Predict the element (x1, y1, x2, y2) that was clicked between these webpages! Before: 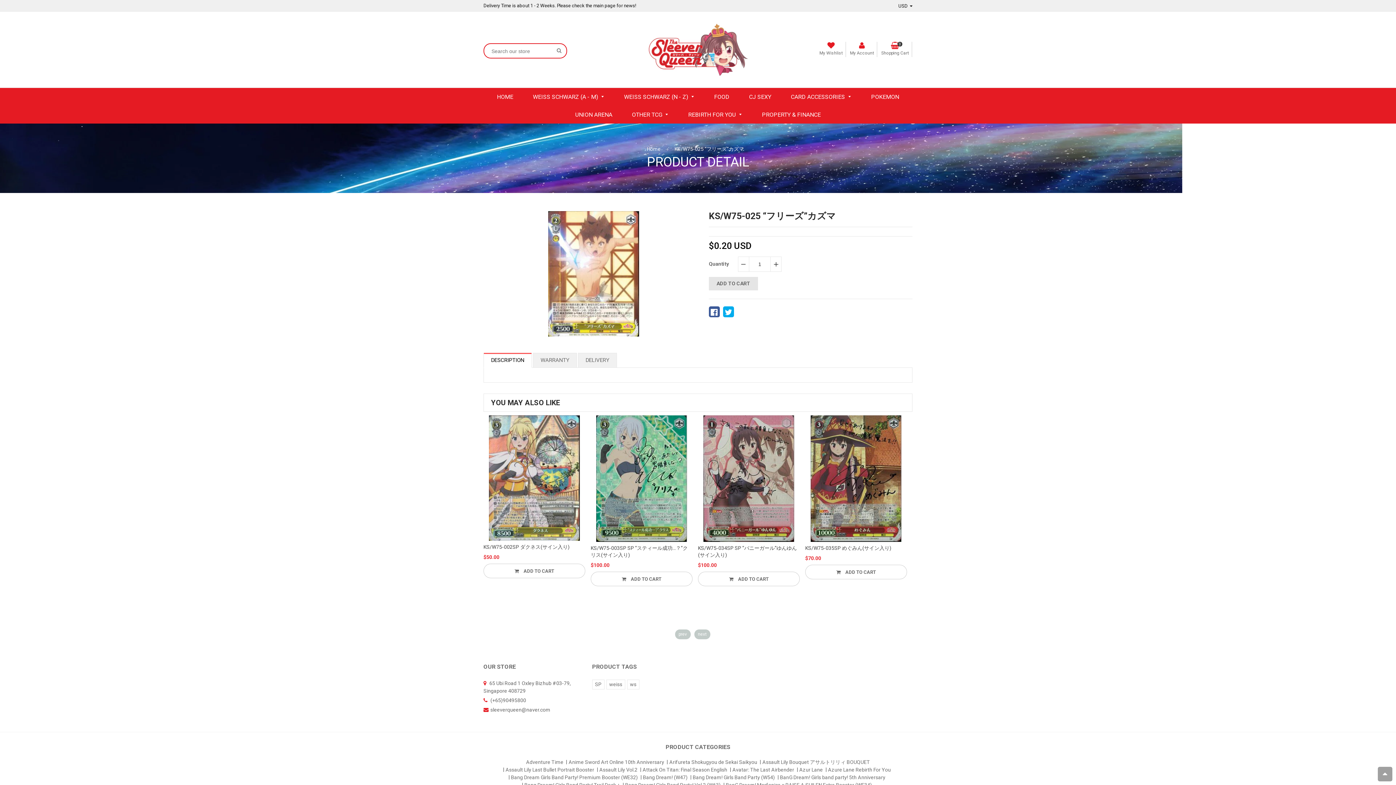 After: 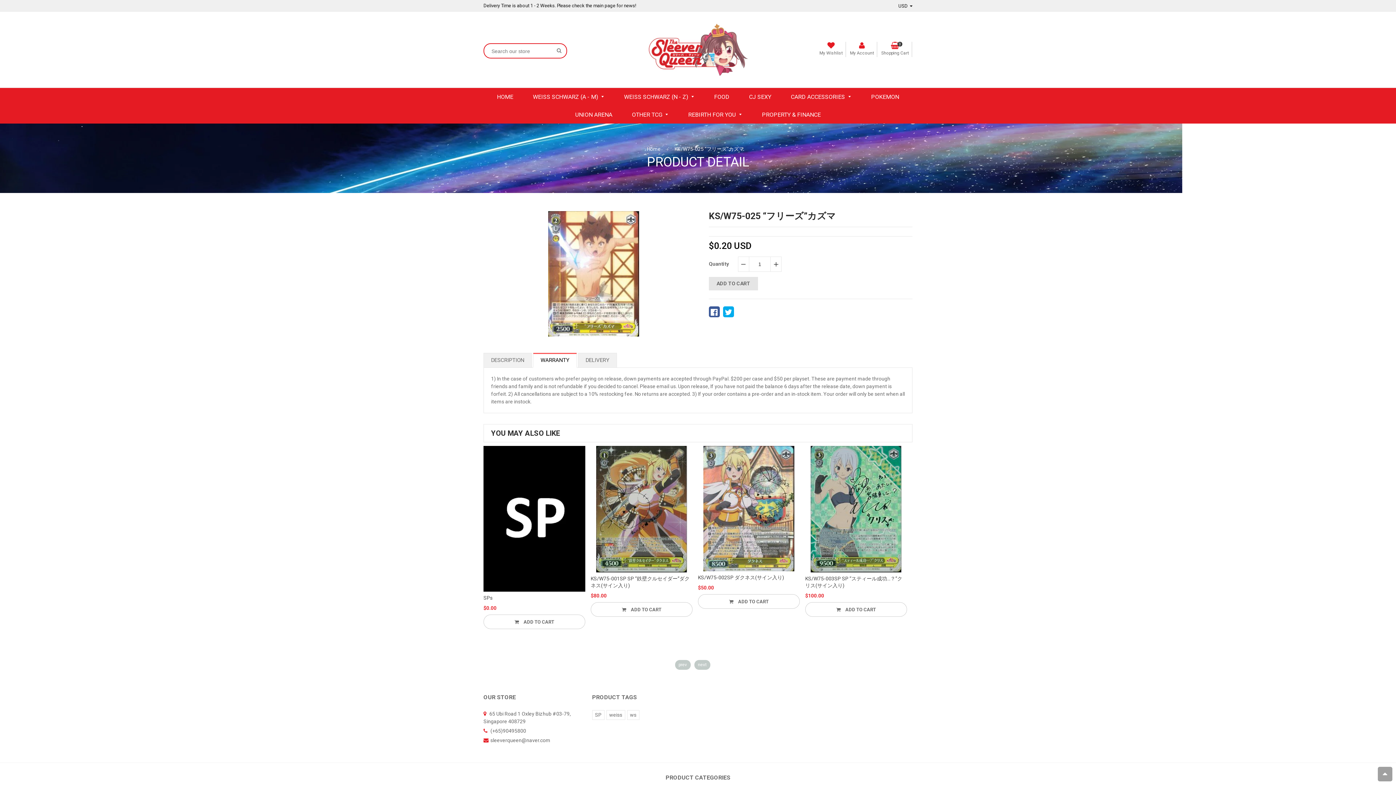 Action: bbox: (533, 353, 577, 368) label: WARRANTY